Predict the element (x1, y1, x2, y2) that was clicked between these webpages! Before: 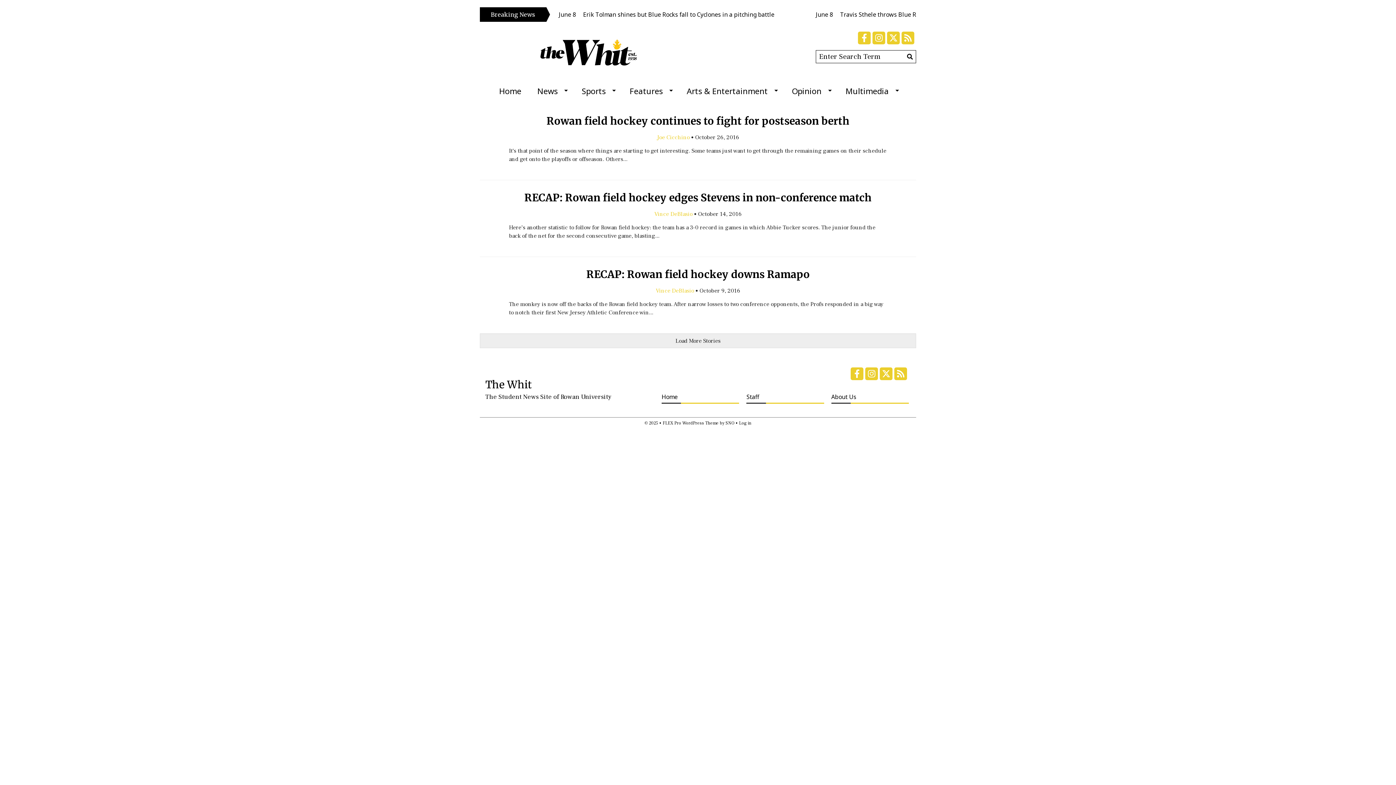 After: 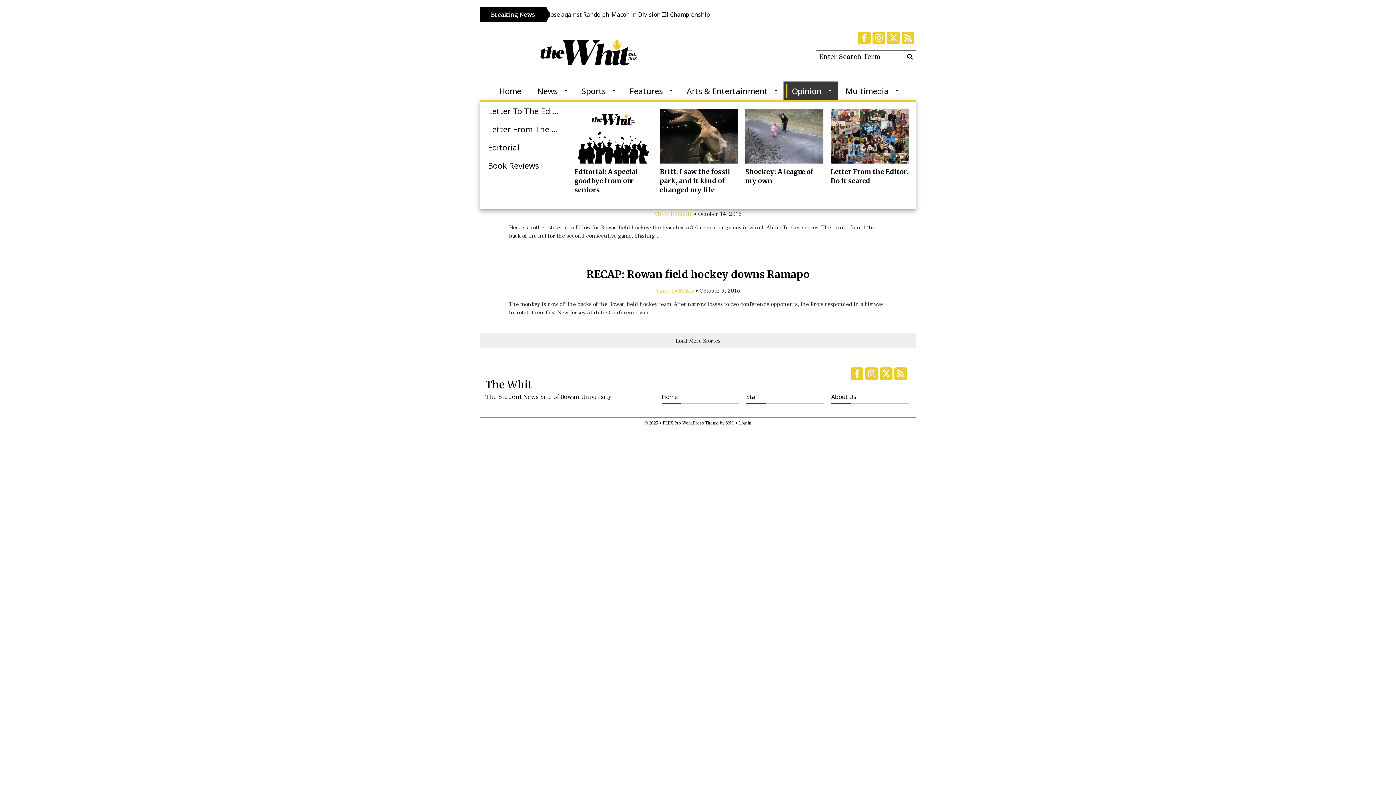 Action: label: Opinion bbox: (784, 81, 837, 100)